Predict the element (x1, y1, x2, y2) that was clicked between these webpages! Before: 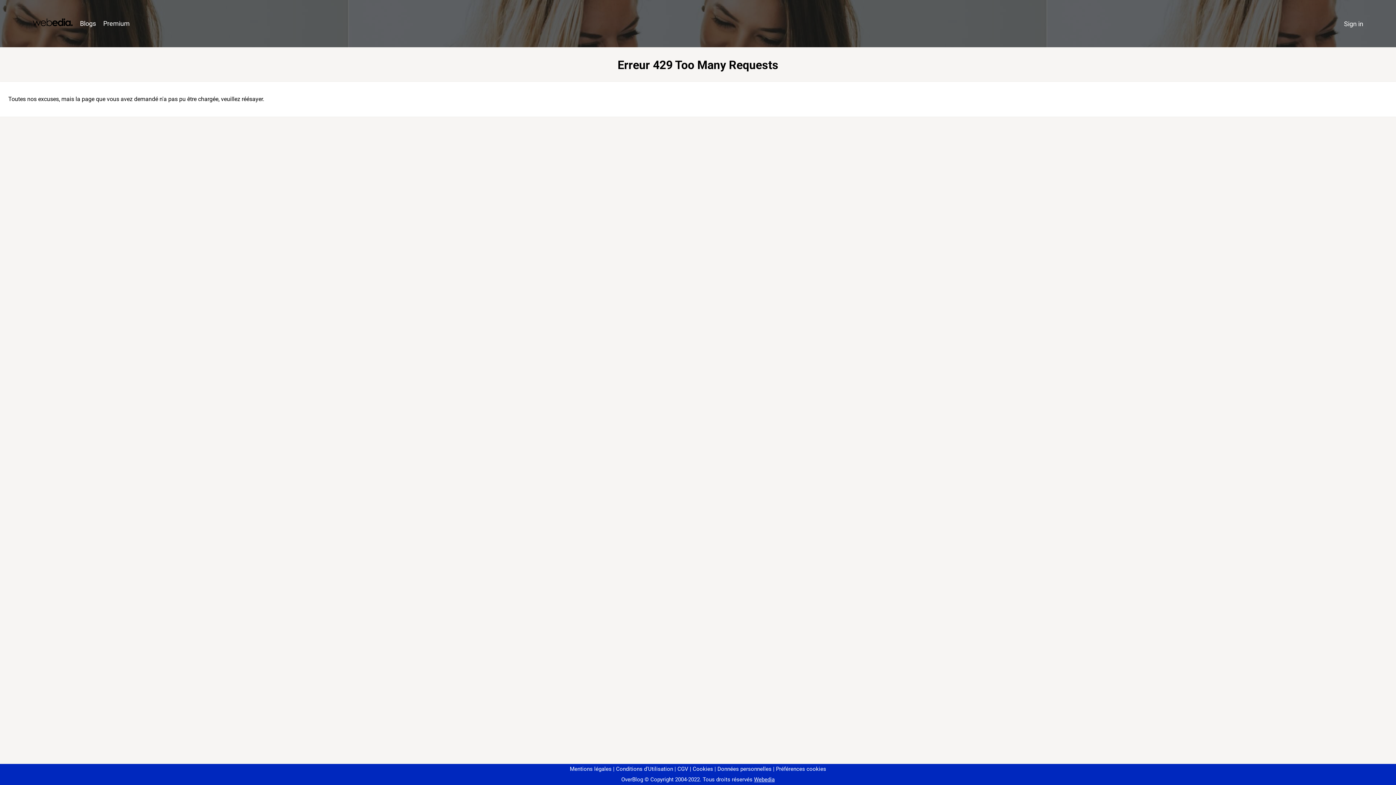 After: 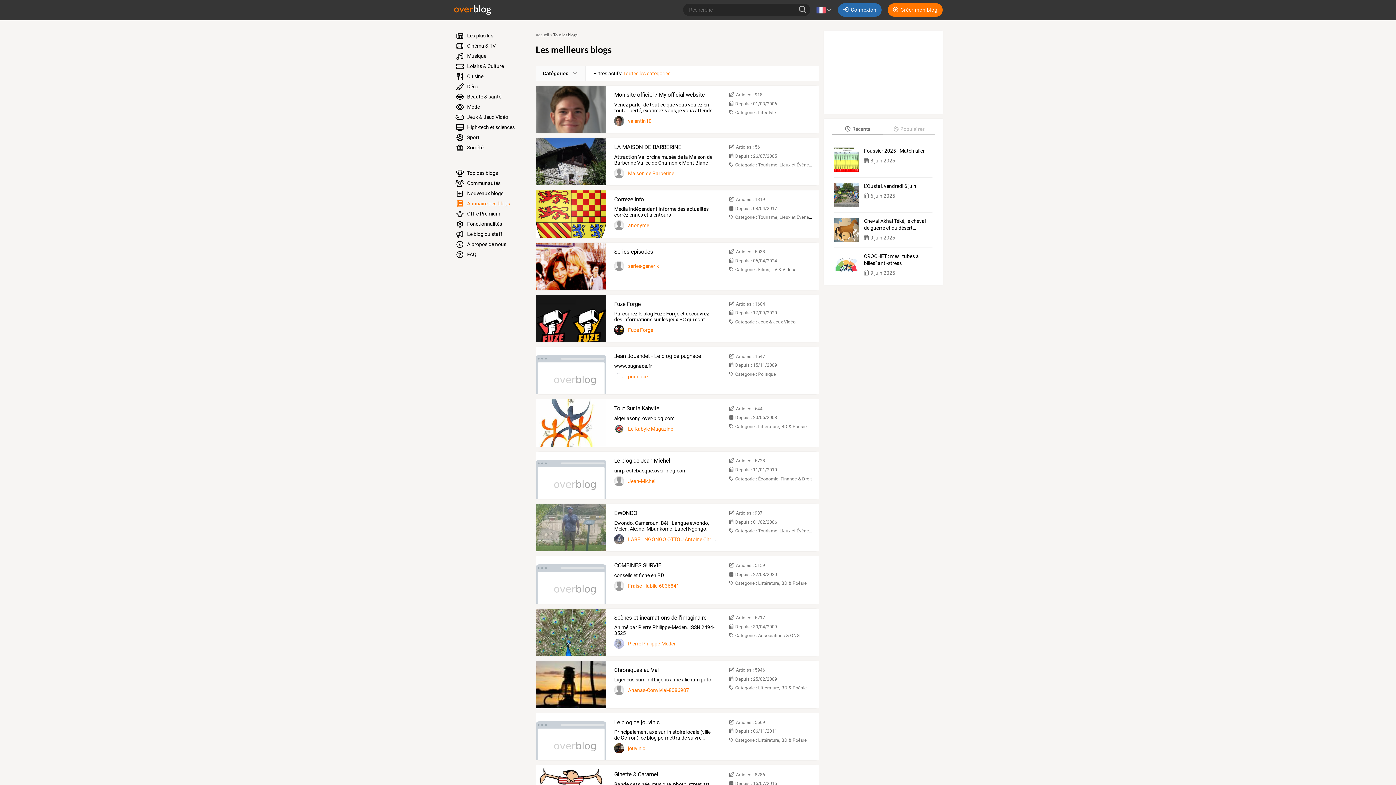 Action: label: Blogs bbox: (76, 16, 99, 31)